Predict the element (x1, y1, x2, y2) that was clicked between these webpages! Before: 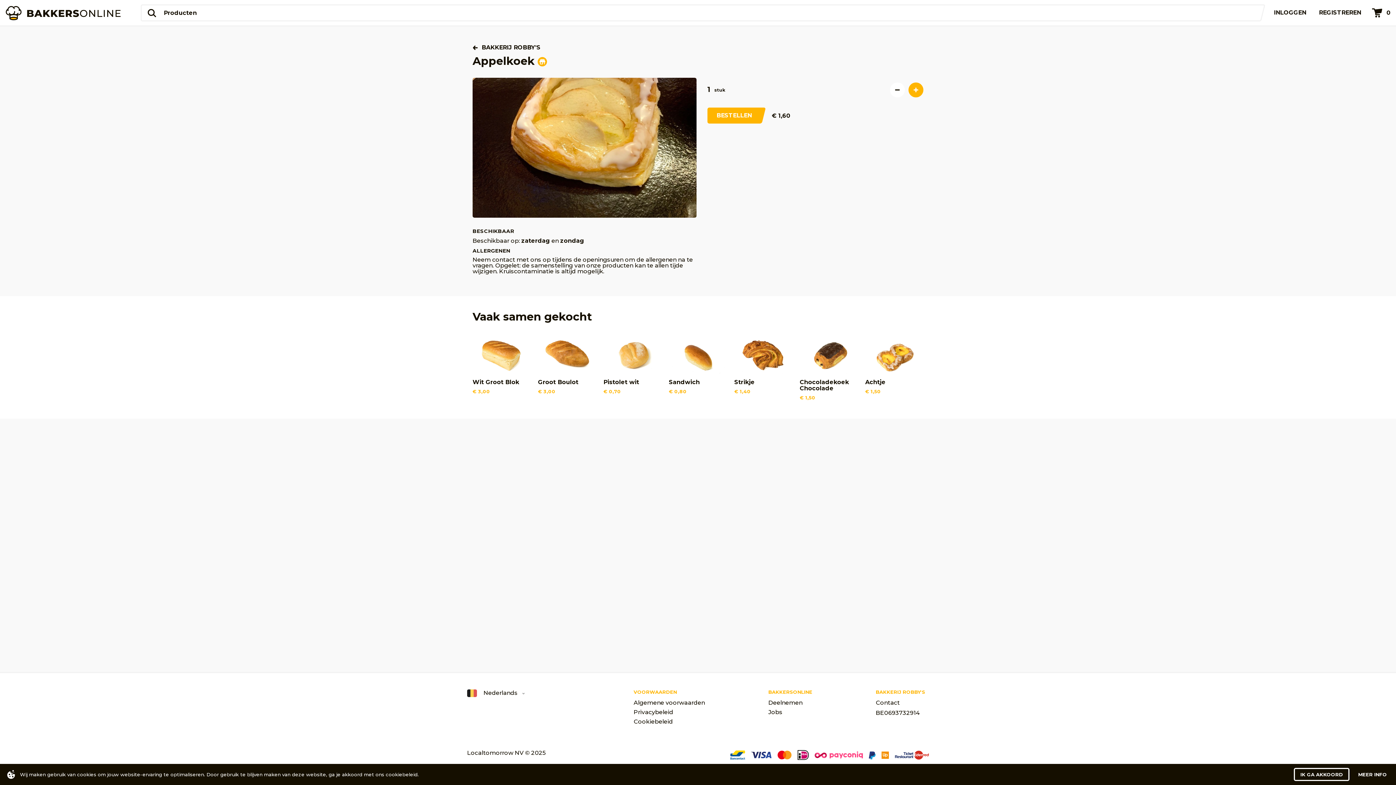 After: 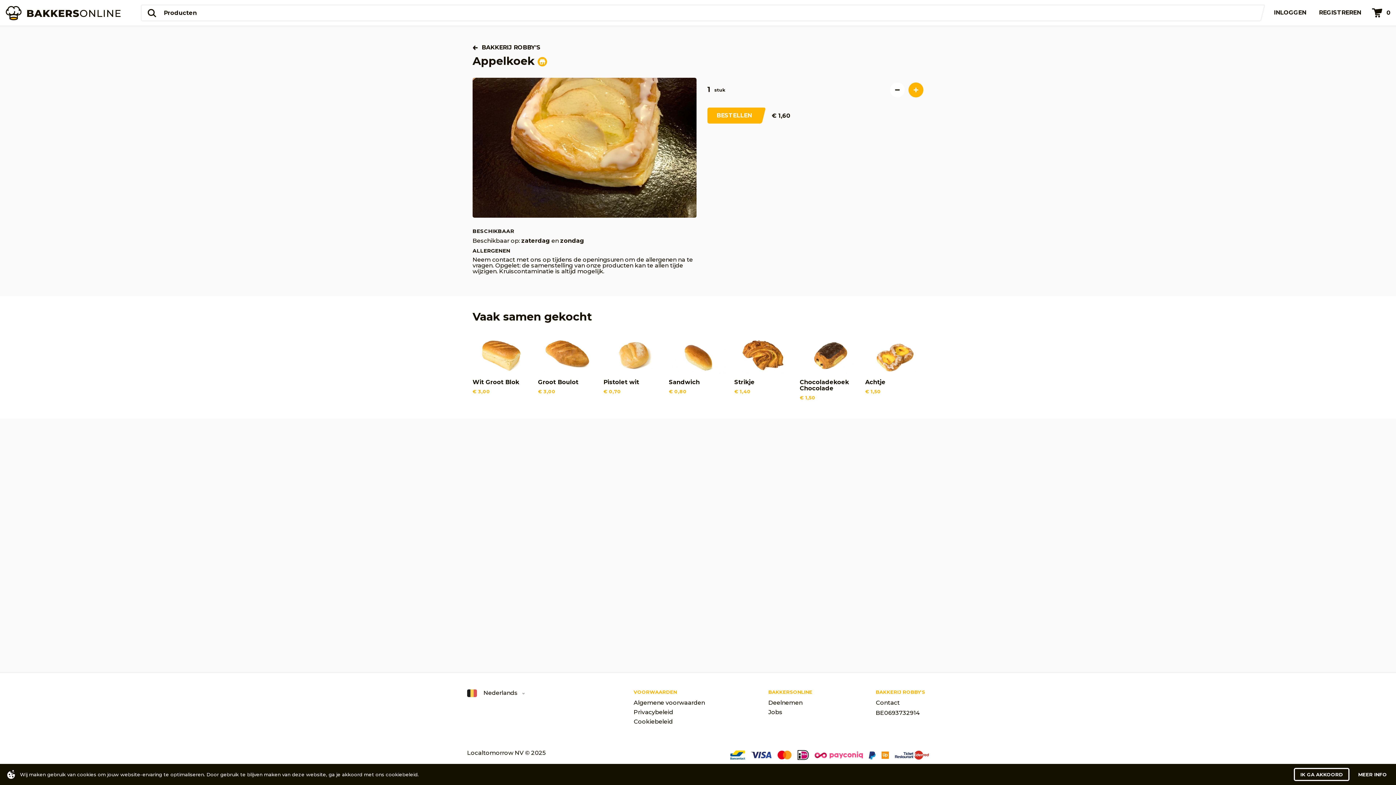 Action: bbox: (876, 700, 925, 706) label: Contact